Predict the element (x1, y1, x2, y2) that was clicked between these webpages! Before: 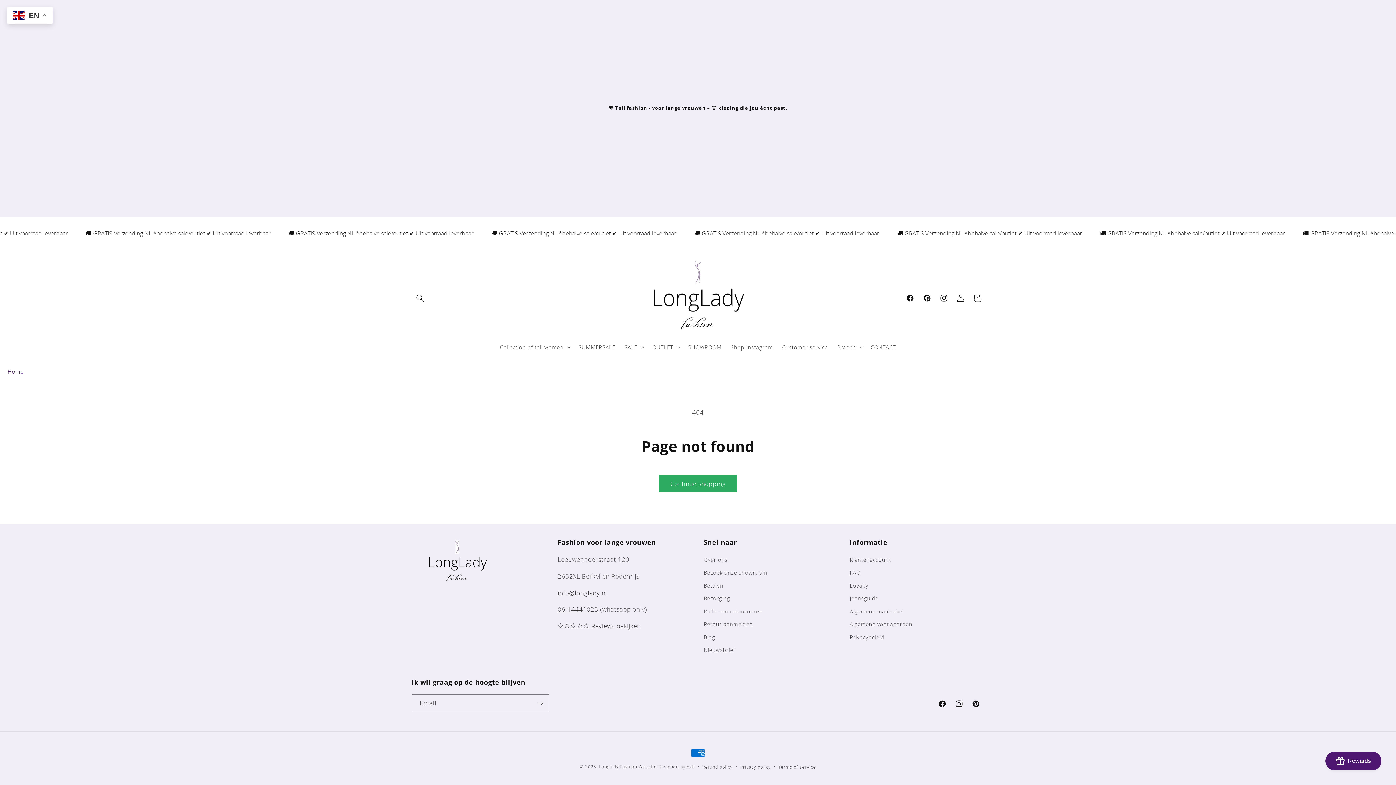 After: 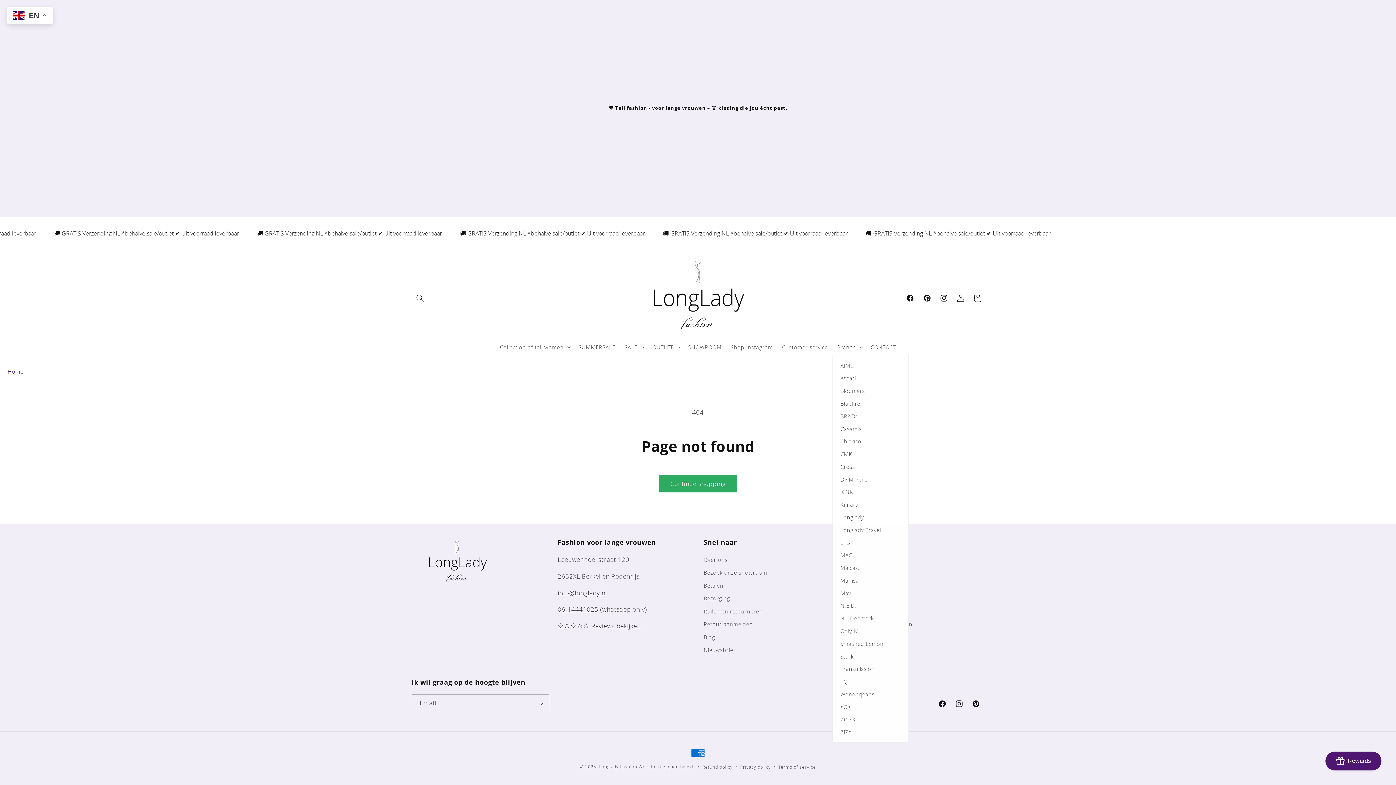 Action: label: Brands bbox: (832, 339, 866, 355)